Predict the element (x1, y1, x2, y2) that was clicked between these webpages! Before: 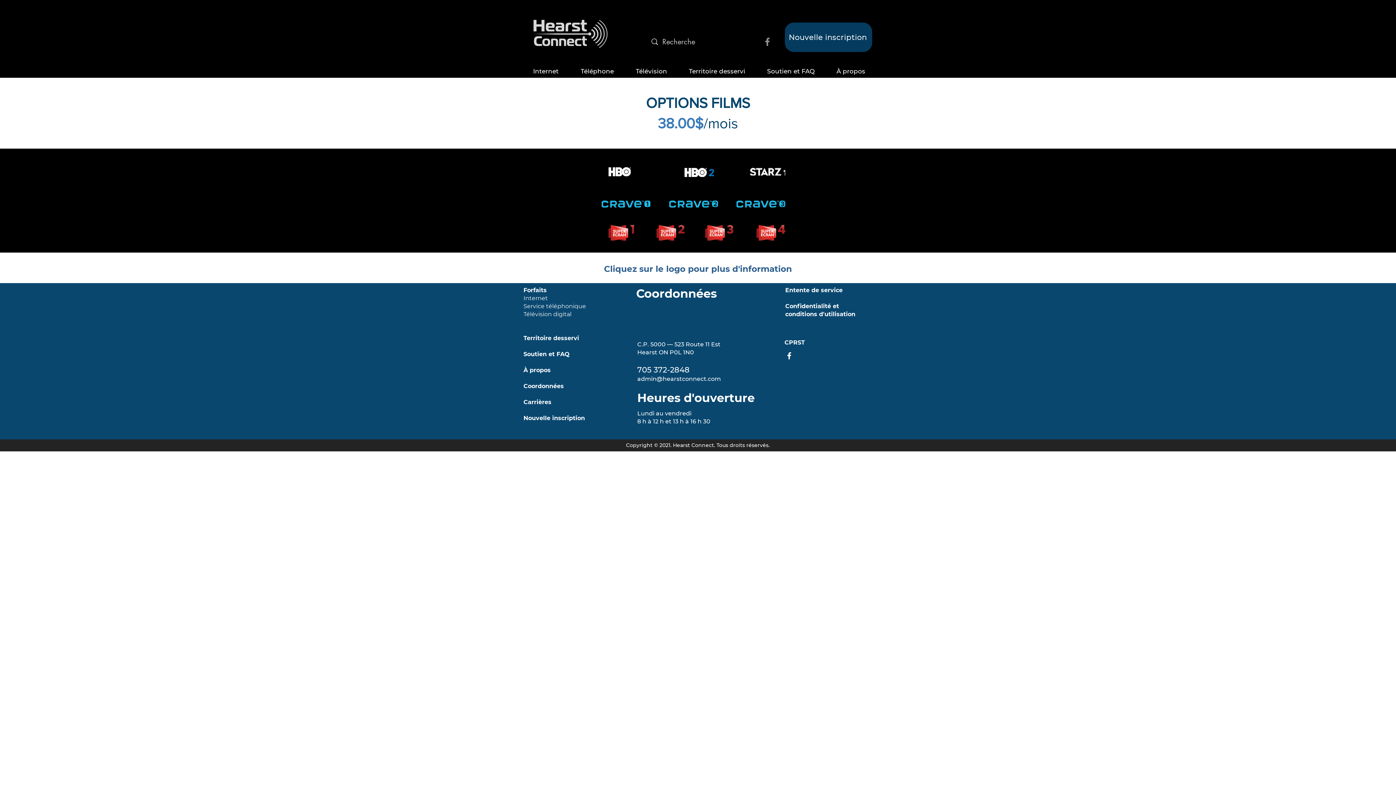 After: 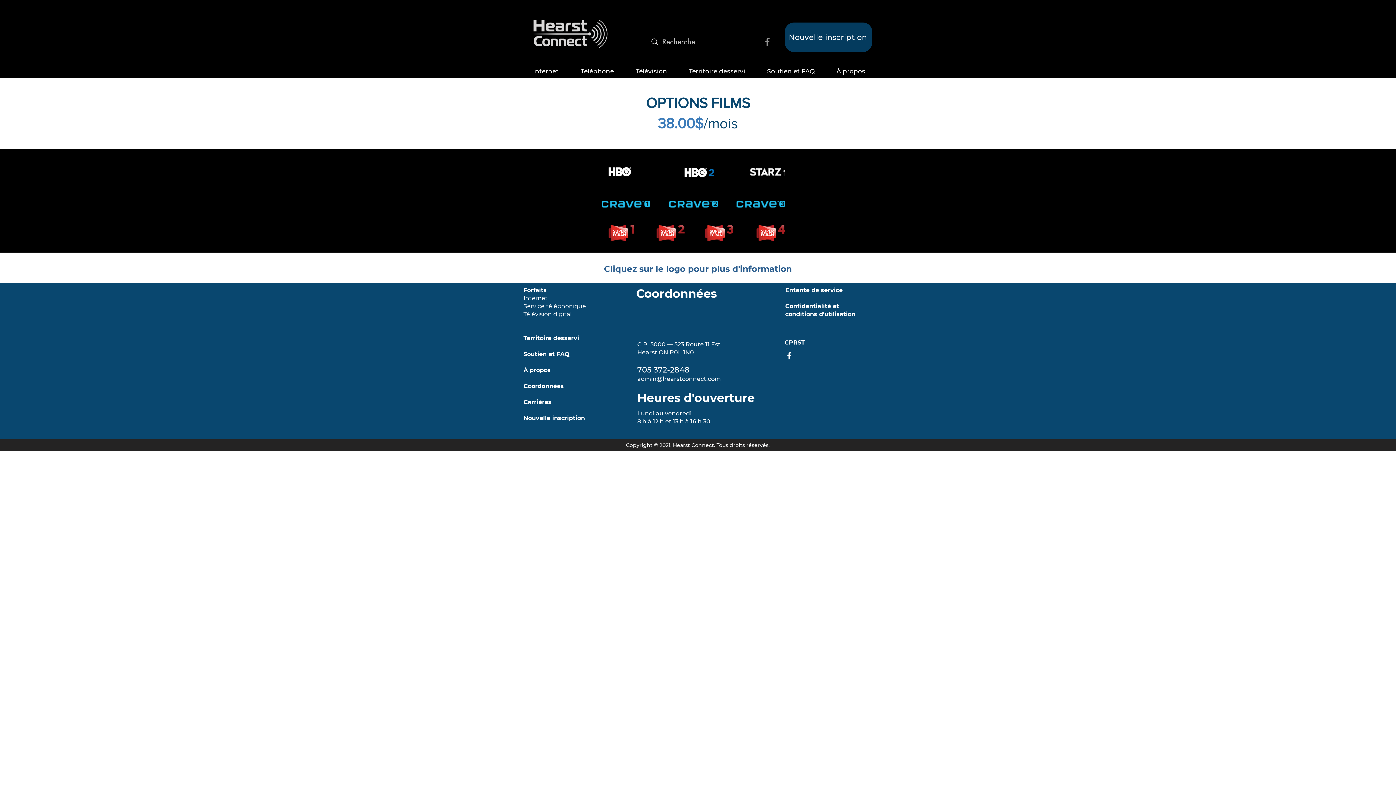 Action: bbox: (784, 351, 794, 360) label: Facebook